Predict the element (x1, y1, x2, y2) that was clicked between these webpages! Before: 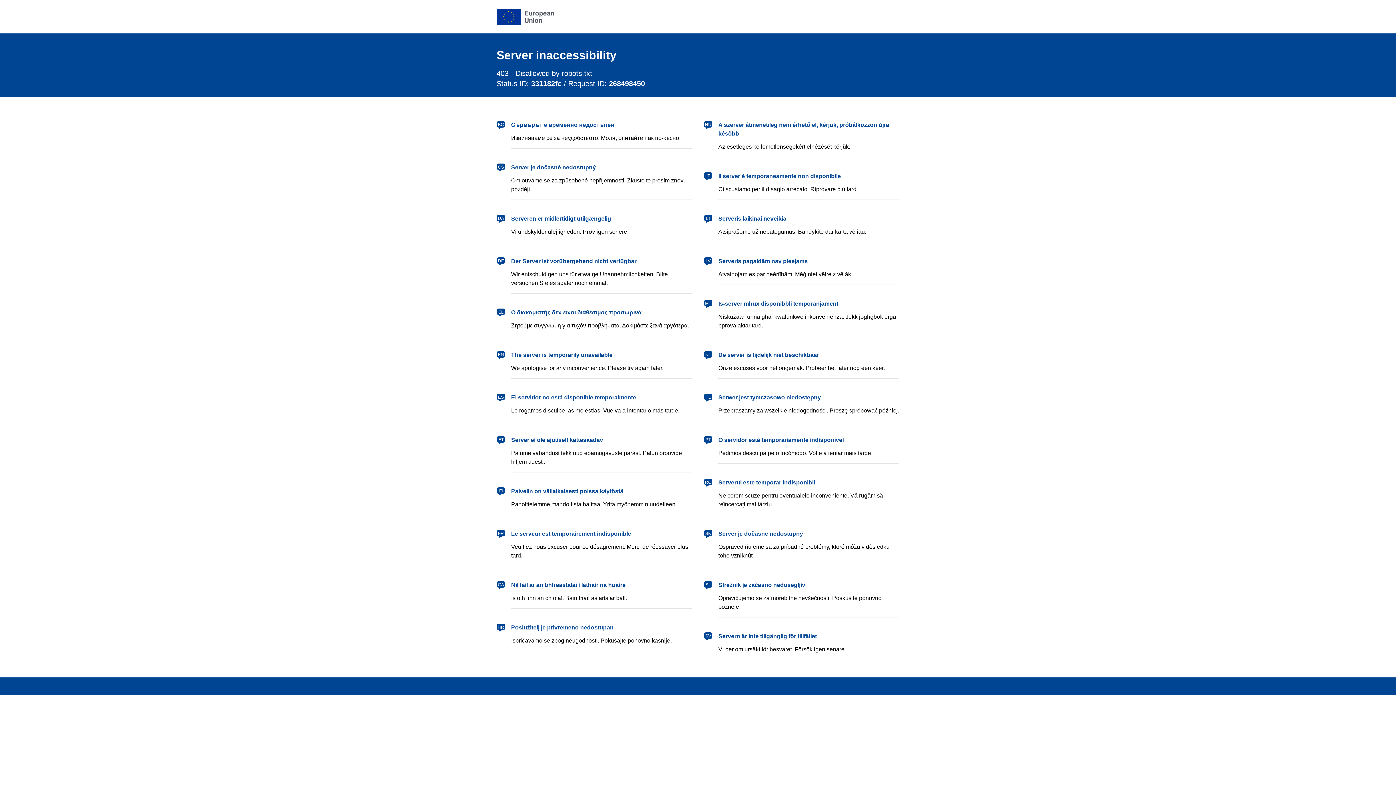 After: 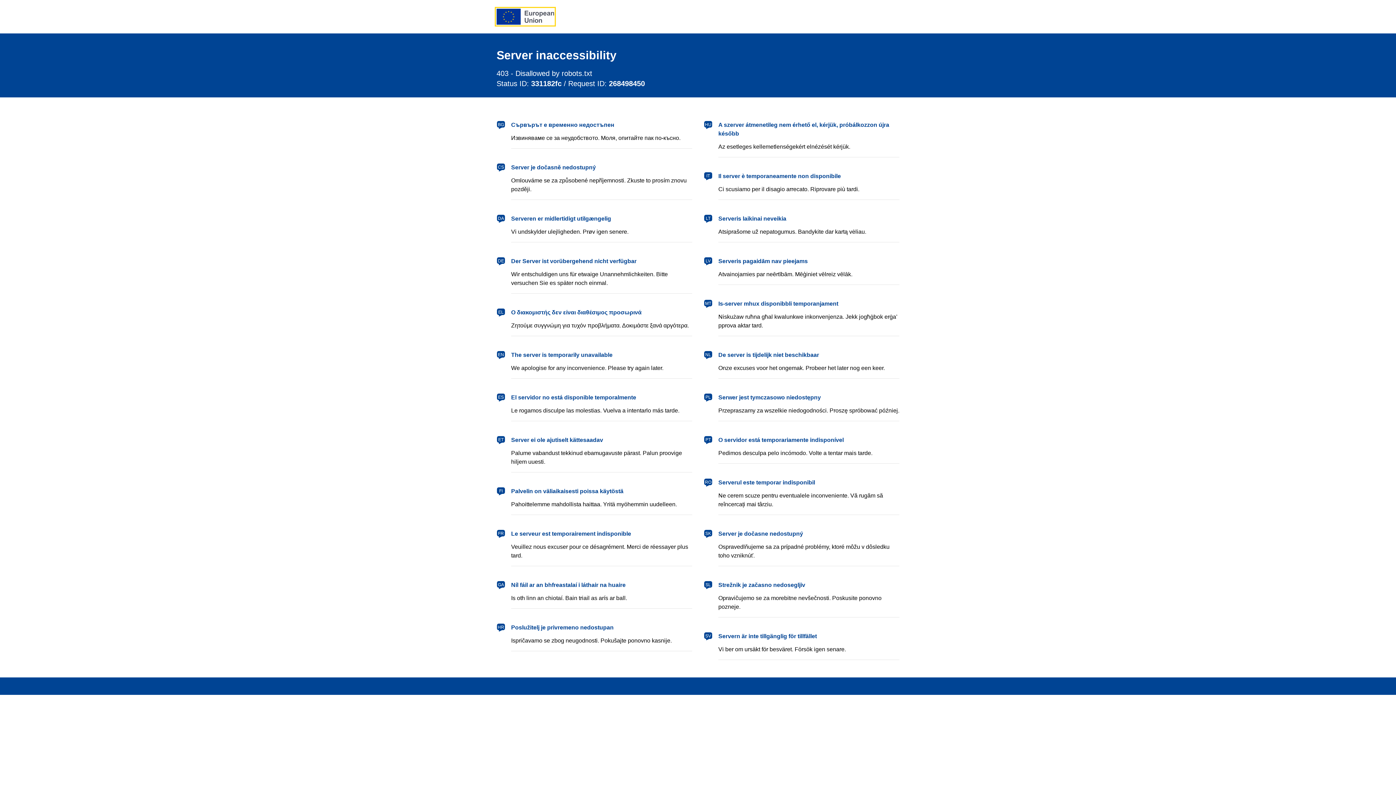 Action: bbox: (496, 8, 554, 24) label: European Union